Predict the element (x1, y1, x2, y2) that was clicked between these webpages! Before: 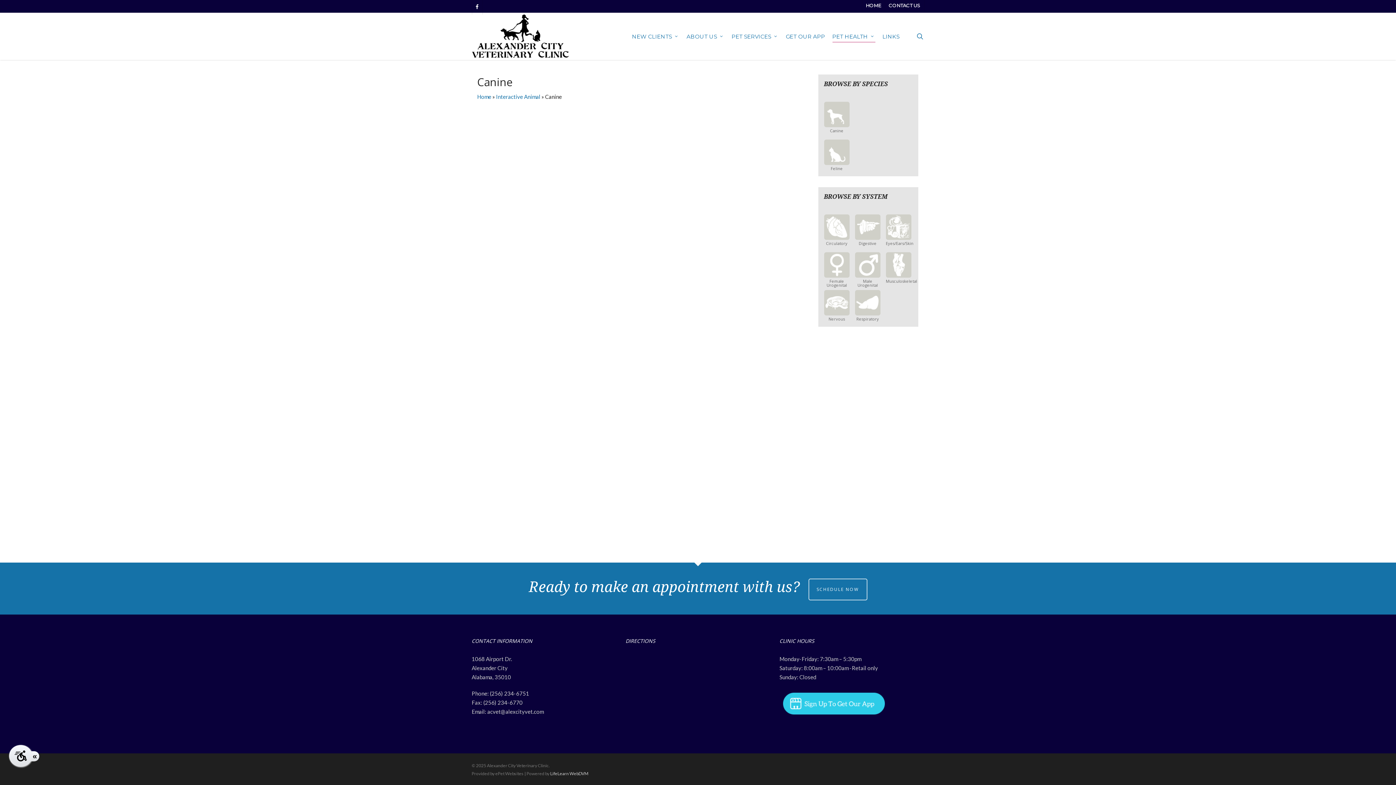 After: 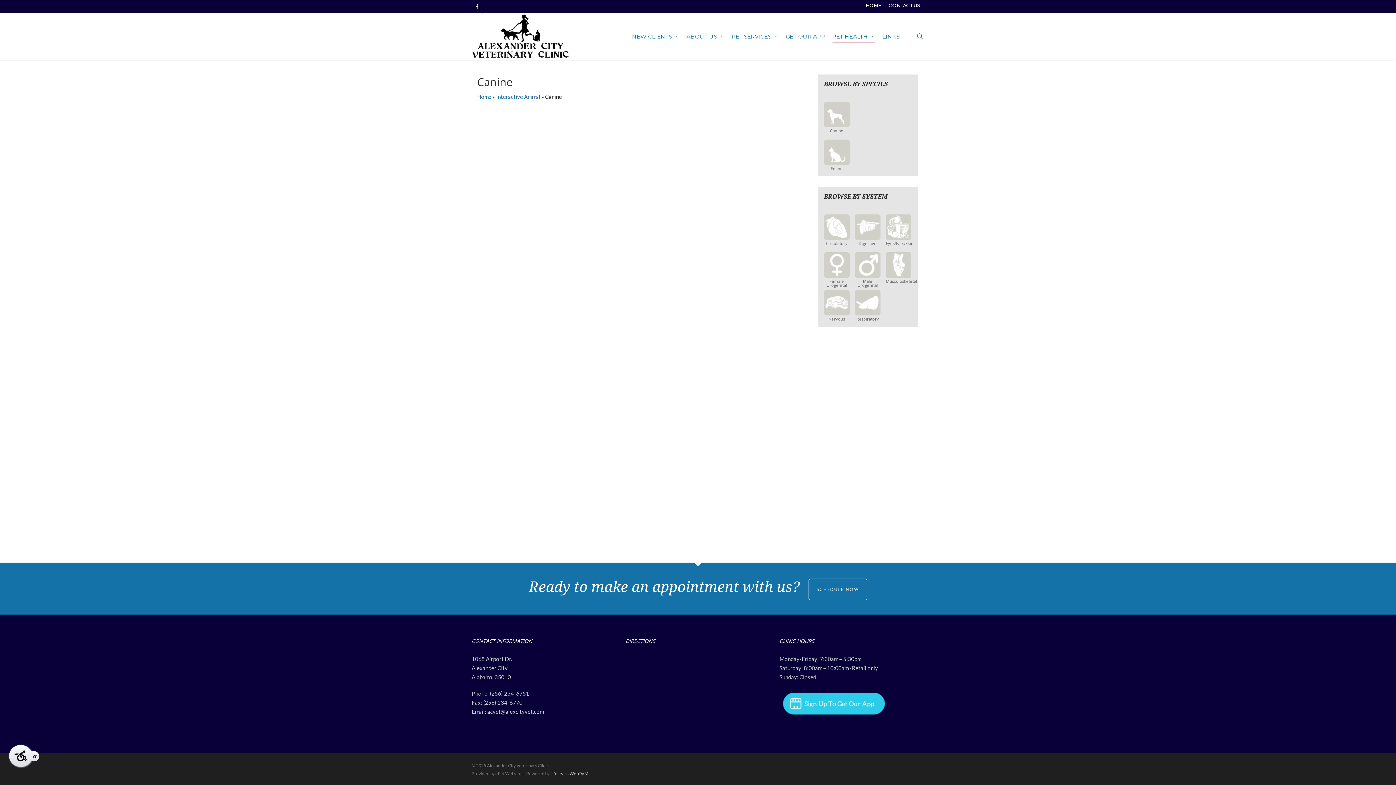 Action: label: acvet@alexcityvet.com bbox: (487, 708, 543, 715)